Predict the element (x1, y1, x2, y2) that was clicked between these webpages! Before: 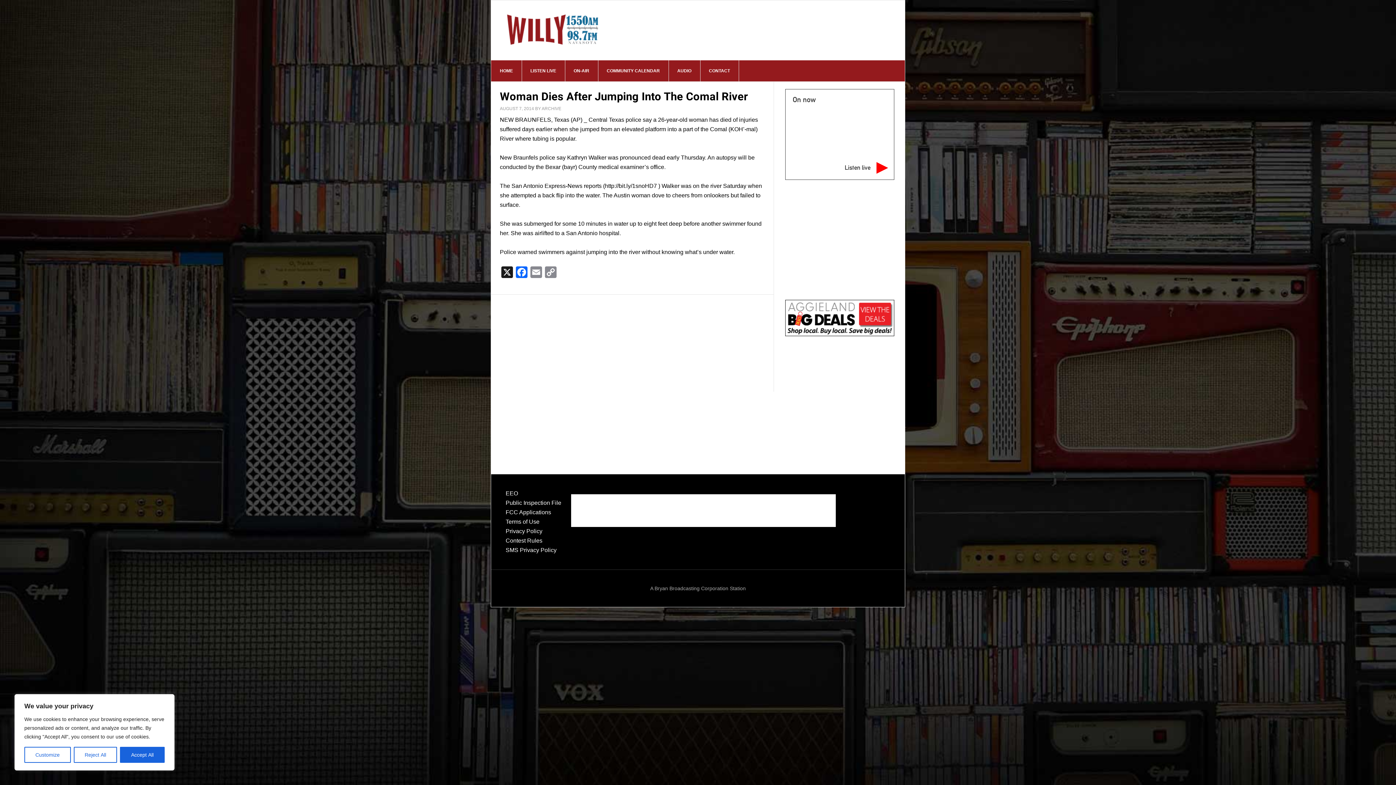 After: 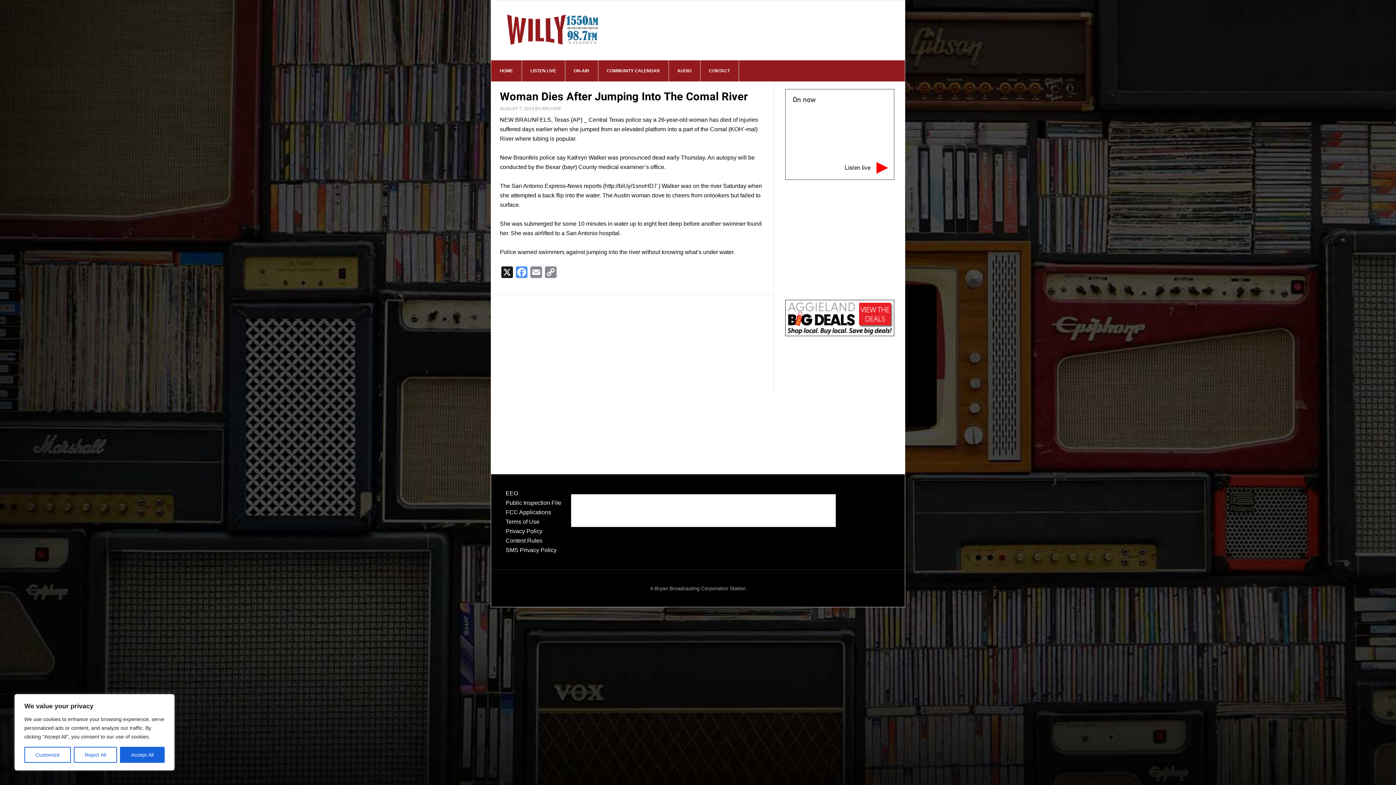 Action: label: Facebook bbox: (514, 266, 529, 280)